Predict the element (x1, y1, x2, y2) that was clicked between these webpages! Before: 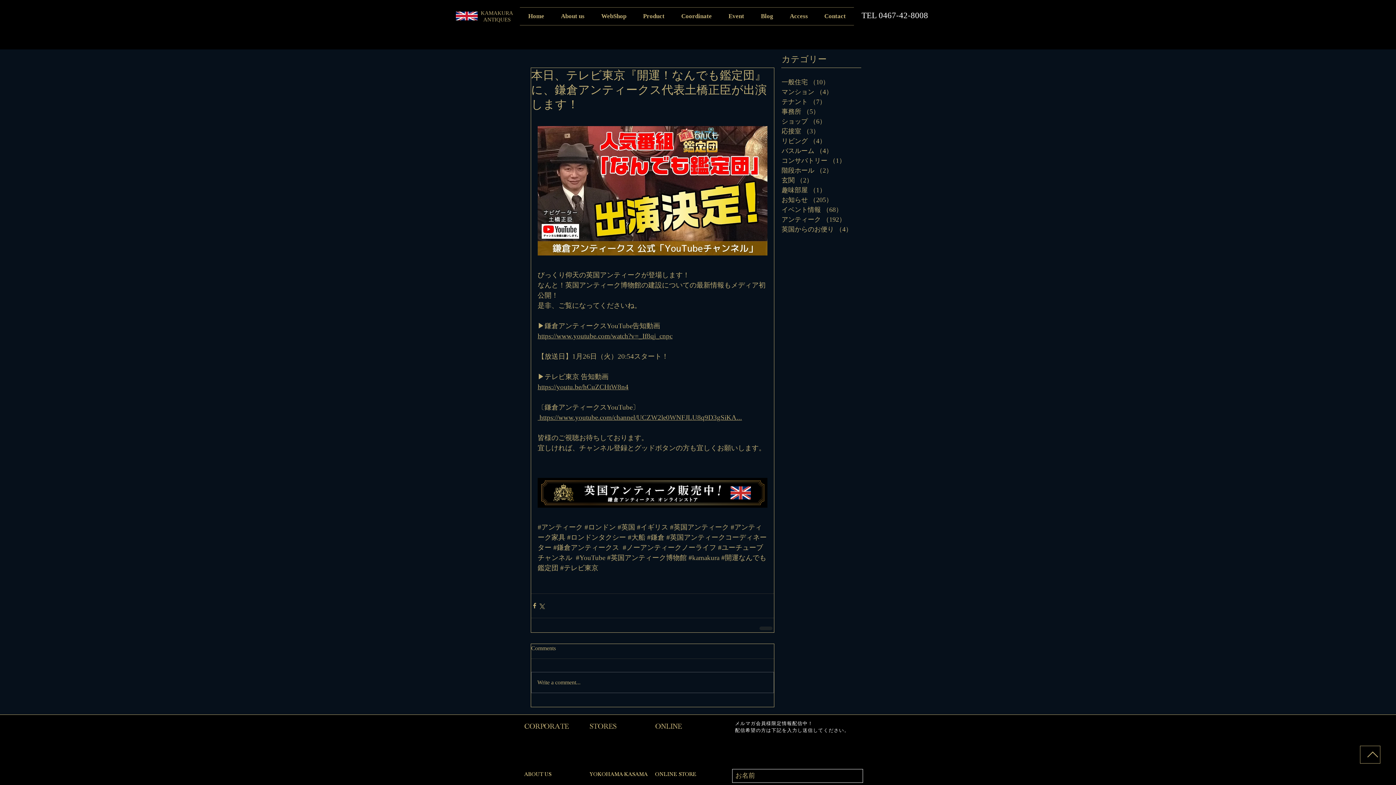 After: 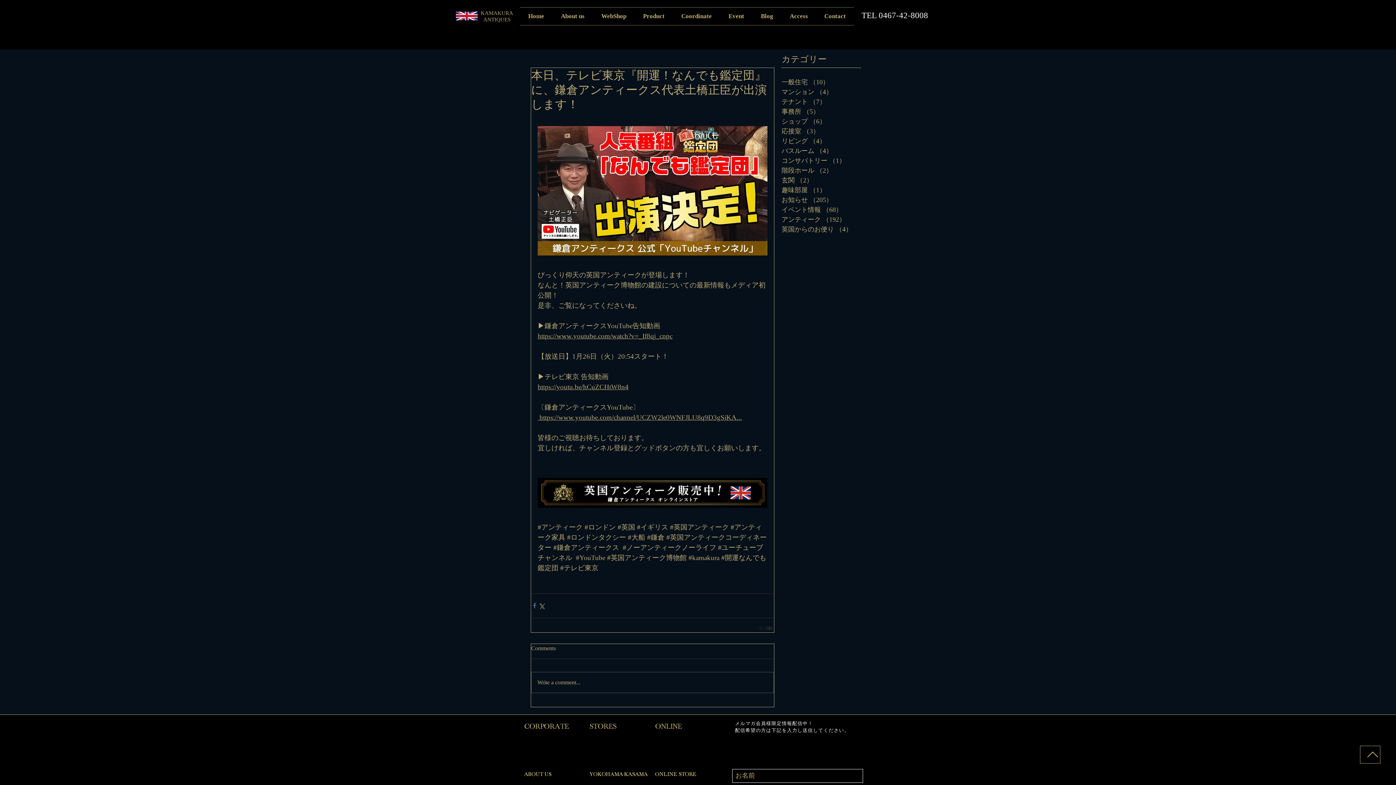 Action: label: Facebook でシェア bbox: (531, 602, 538, 609)